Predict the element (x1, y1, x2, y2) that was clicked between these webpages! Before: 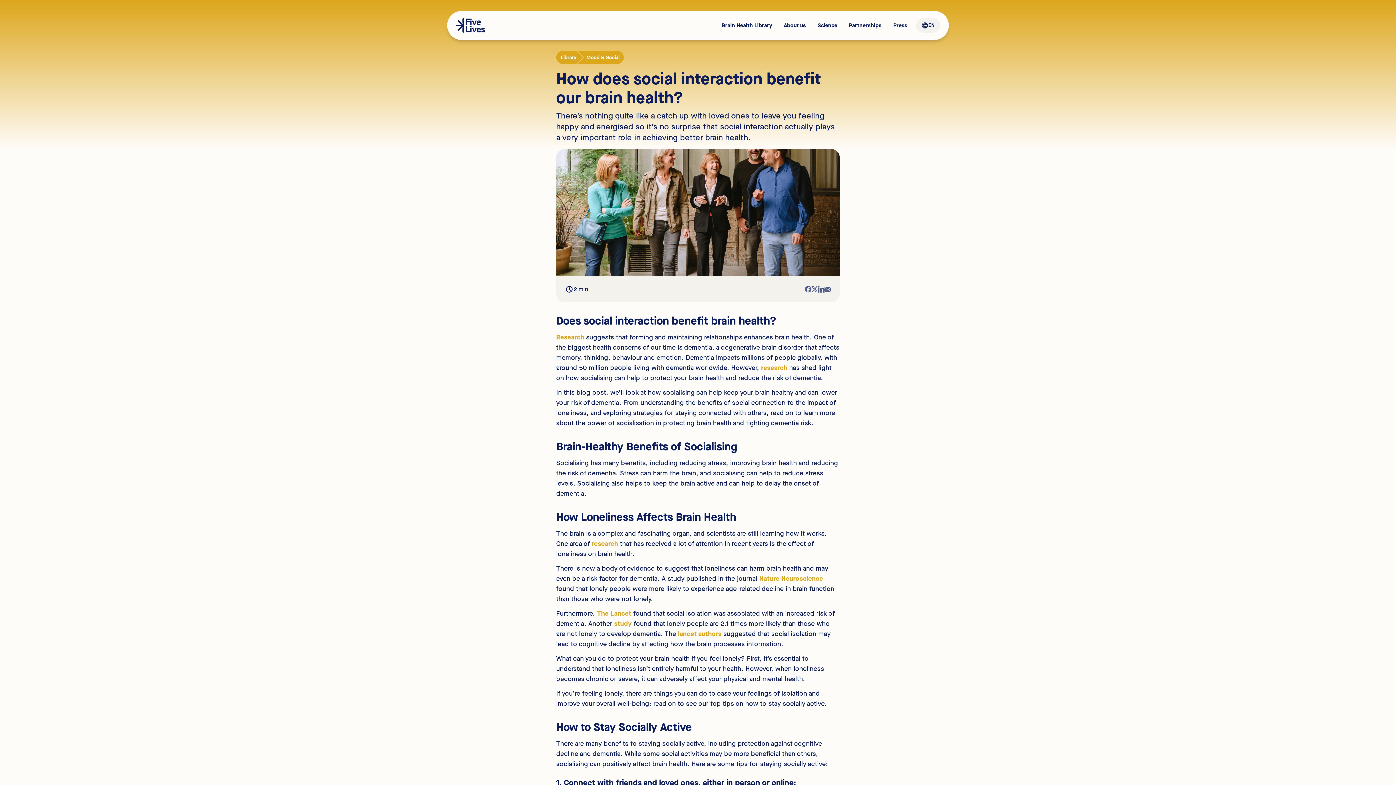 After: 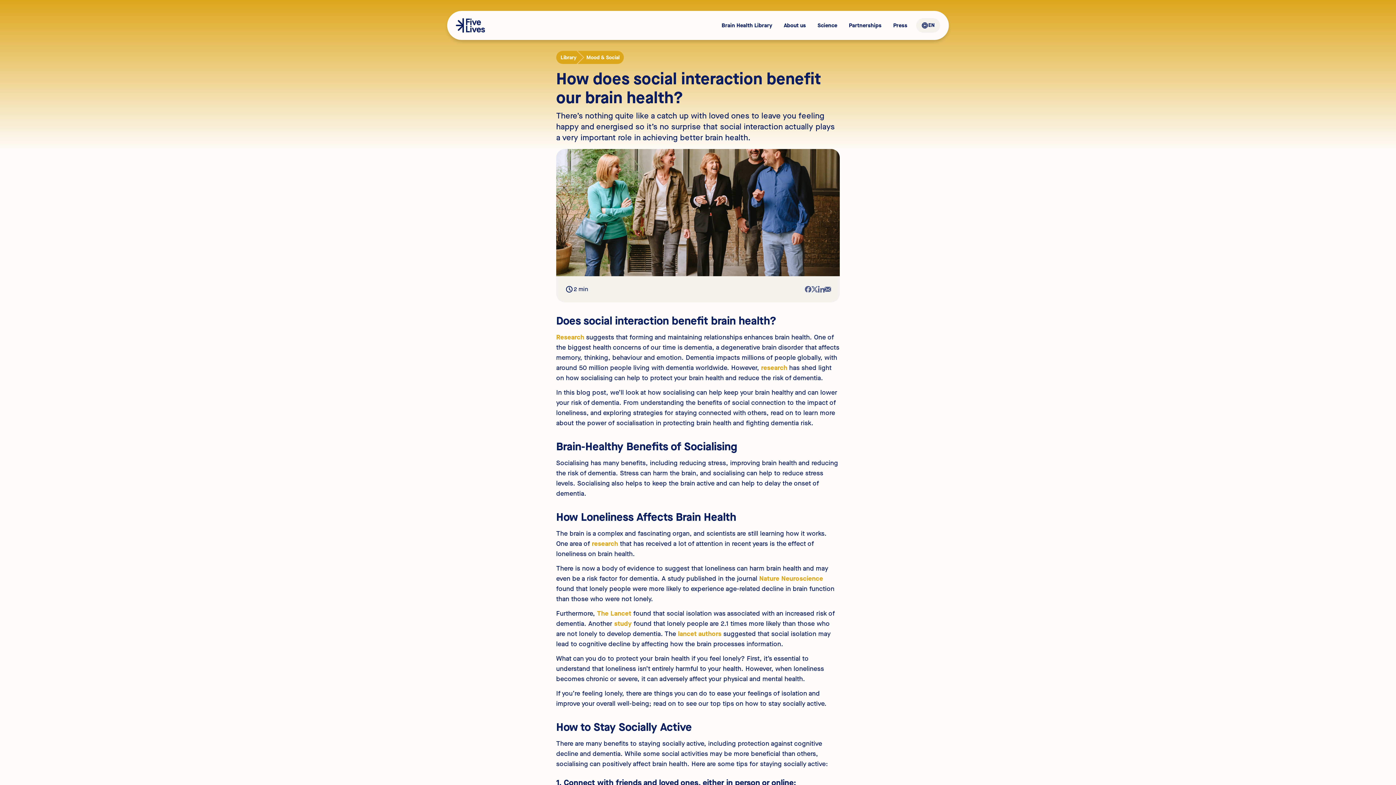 Action: label: lancet authors bbox: (678, 629, 721, 638)